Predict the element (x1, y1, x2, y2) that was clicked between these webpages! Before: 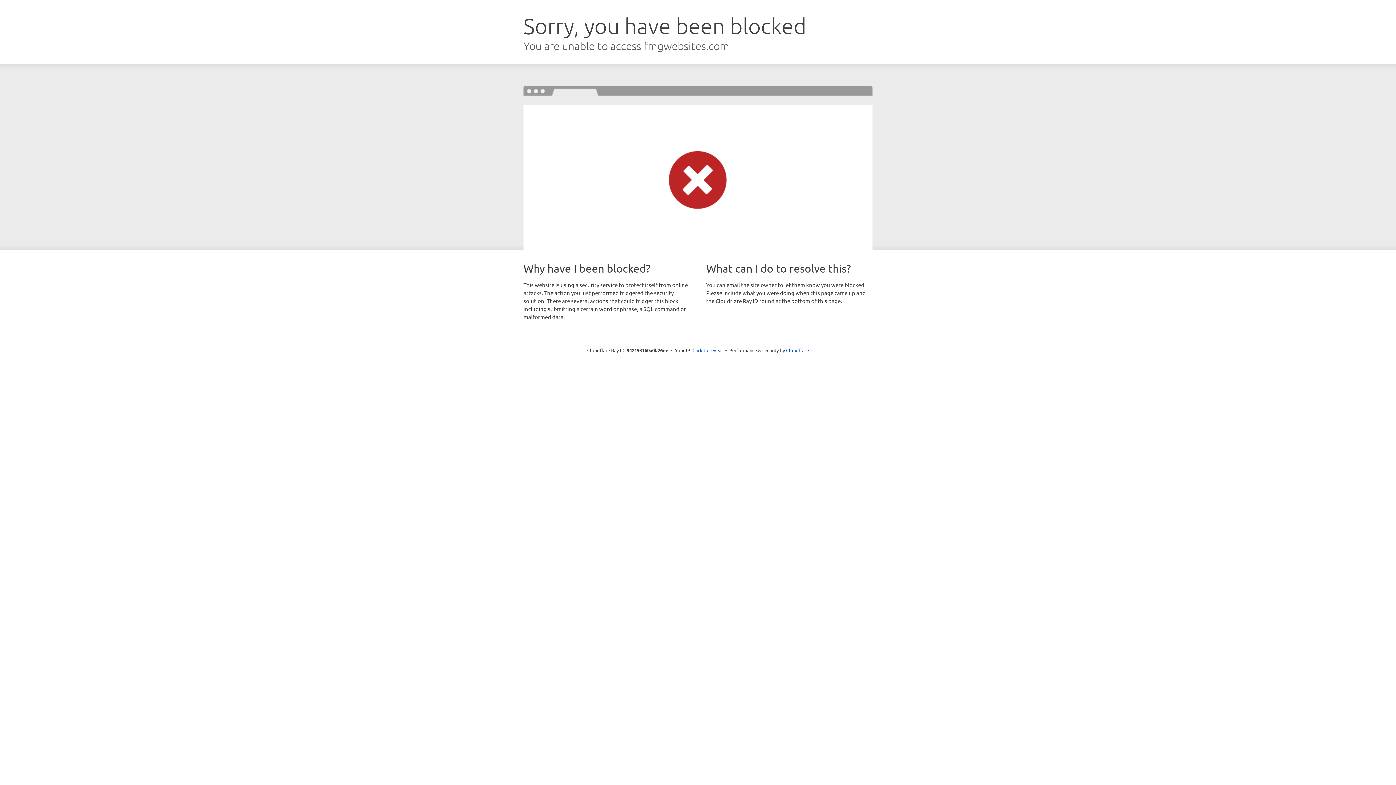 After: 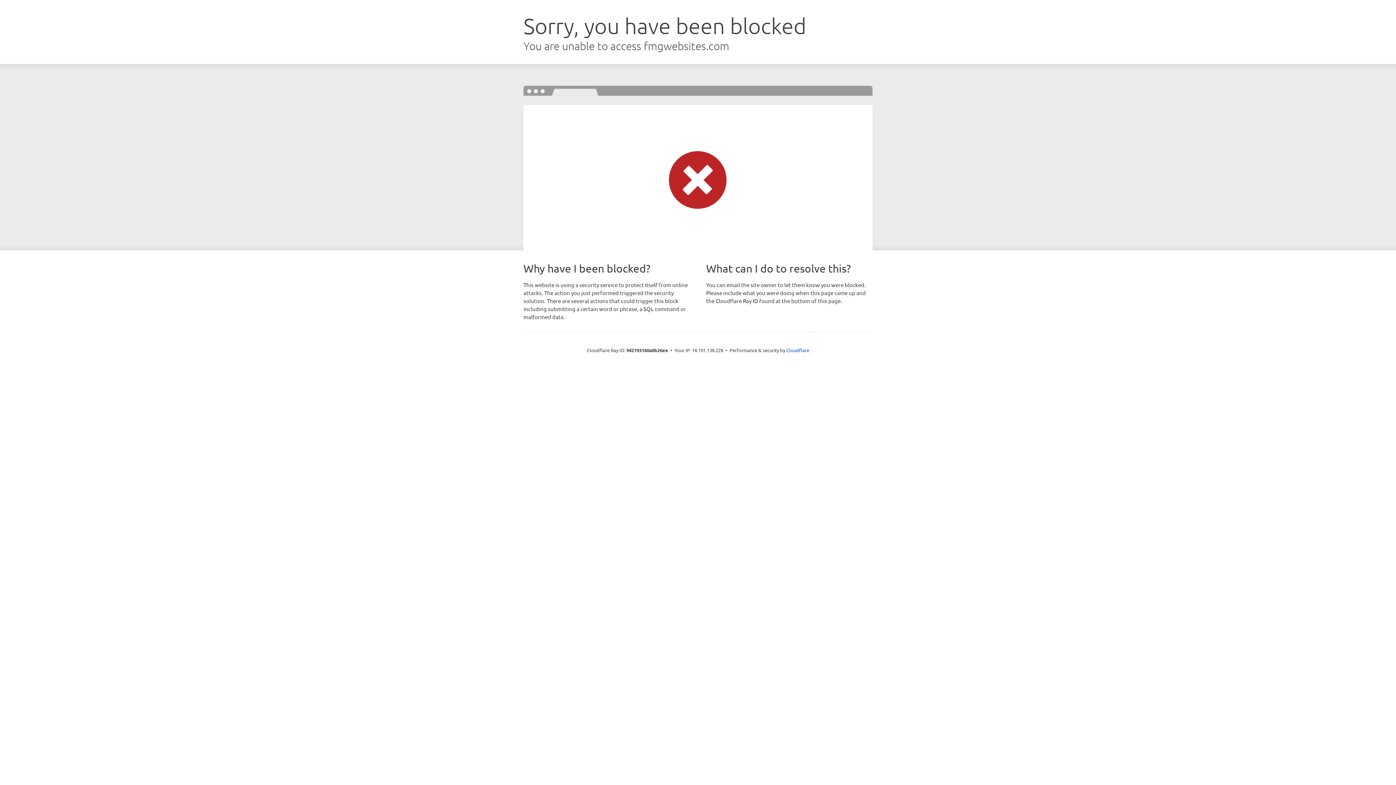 Action: label: Click to reveal bbox: (692, 346, 723, 353)